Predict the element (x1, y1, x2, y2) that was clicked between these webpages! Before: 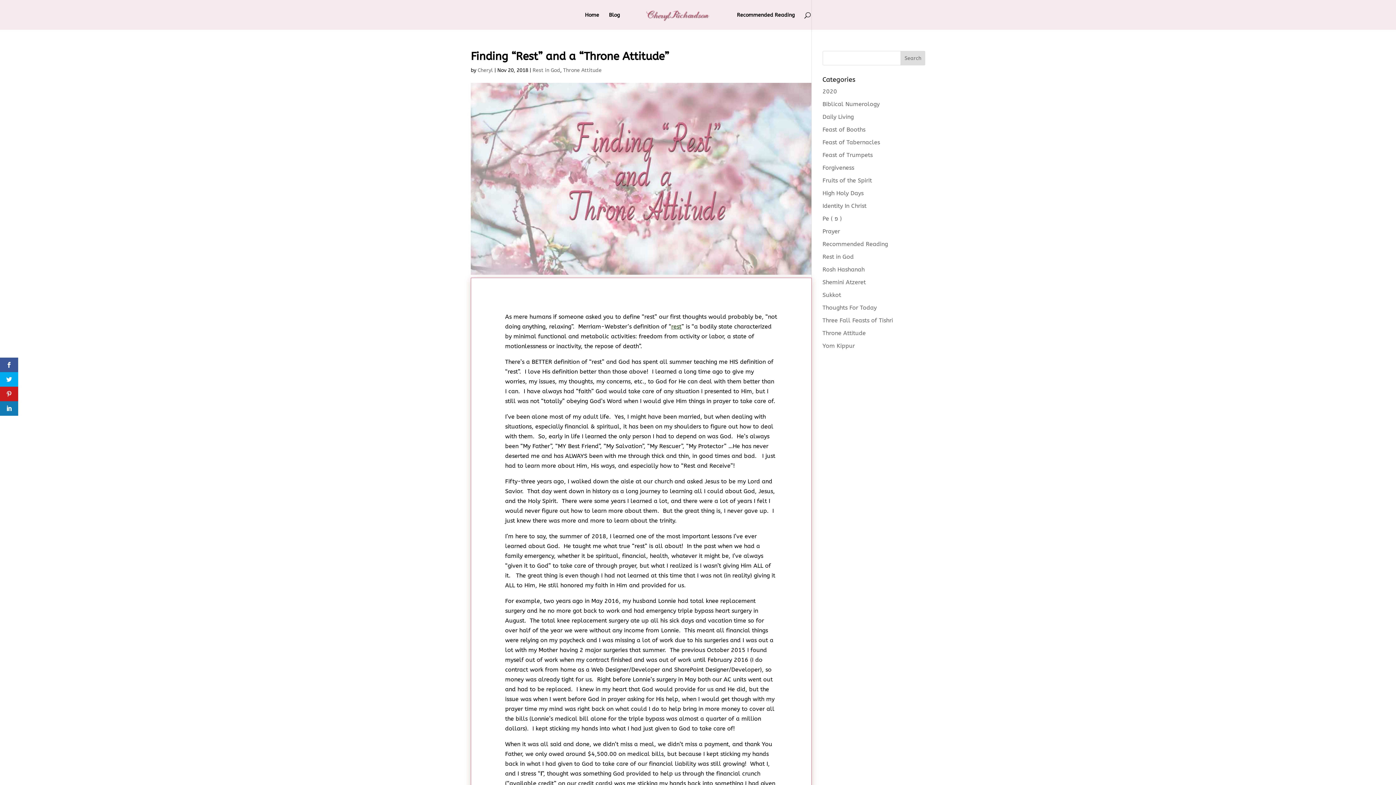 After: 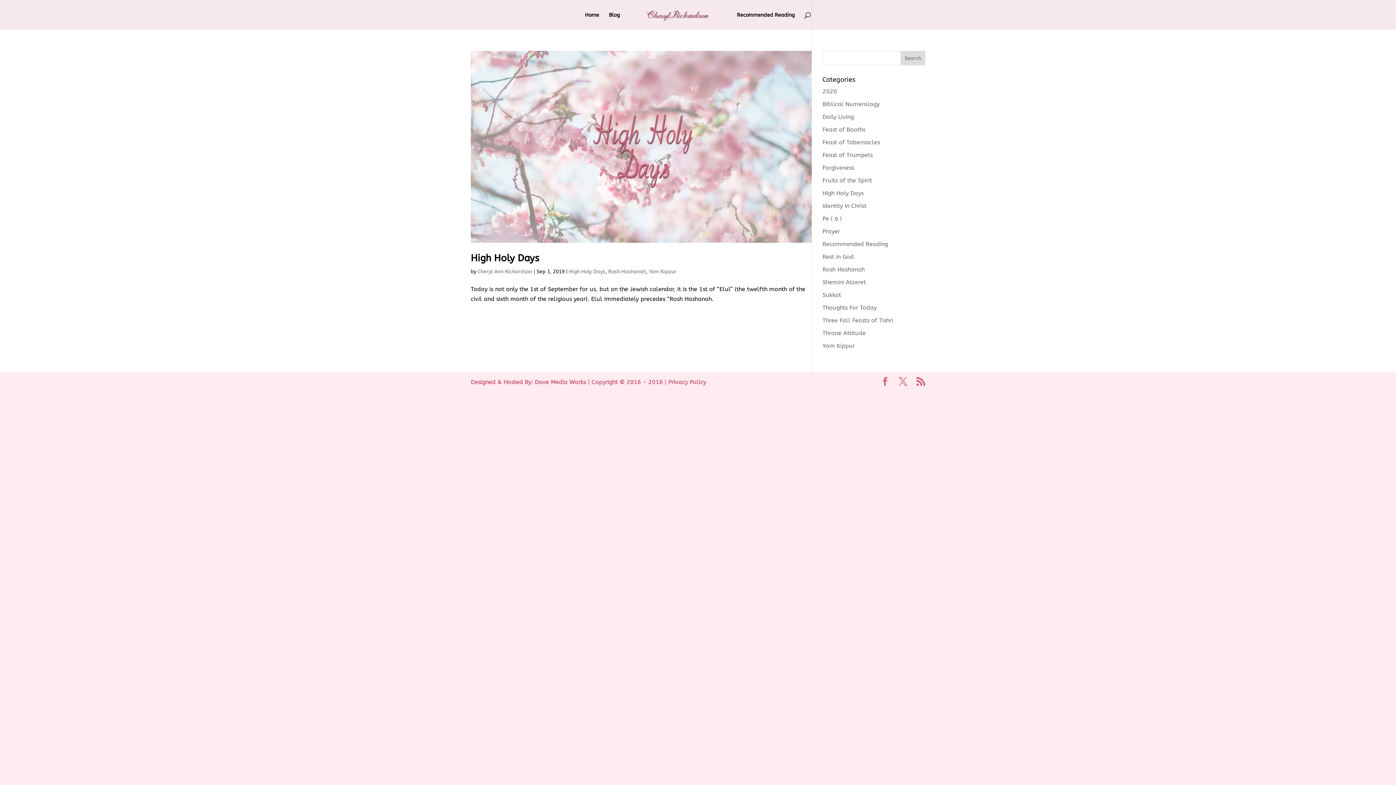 Action: bbox: (822, 266, 864, 273) label: Rosh Hashanah